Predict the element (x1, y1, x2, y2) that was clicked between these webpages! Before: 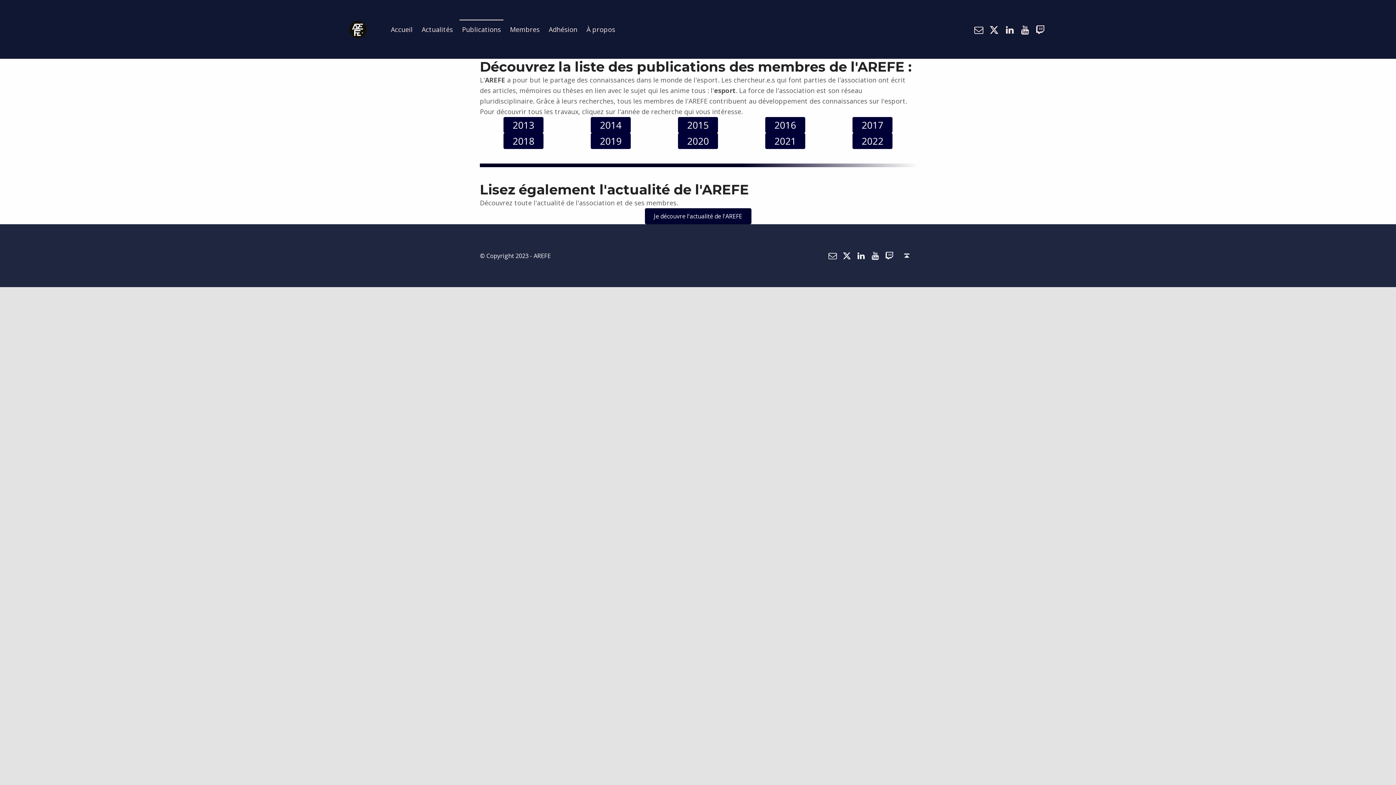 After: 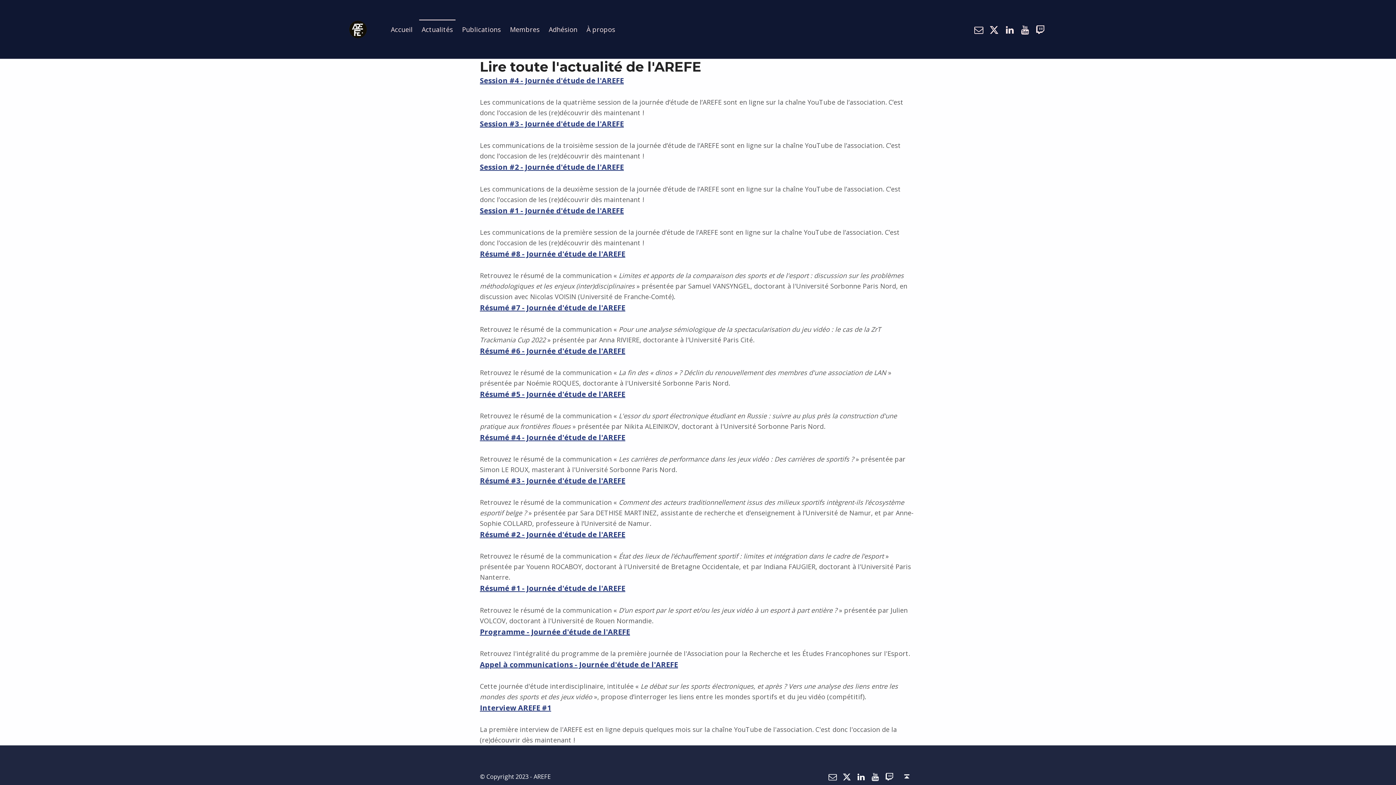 Action: label: Actualités bbox: (419, 19, 455, 38)